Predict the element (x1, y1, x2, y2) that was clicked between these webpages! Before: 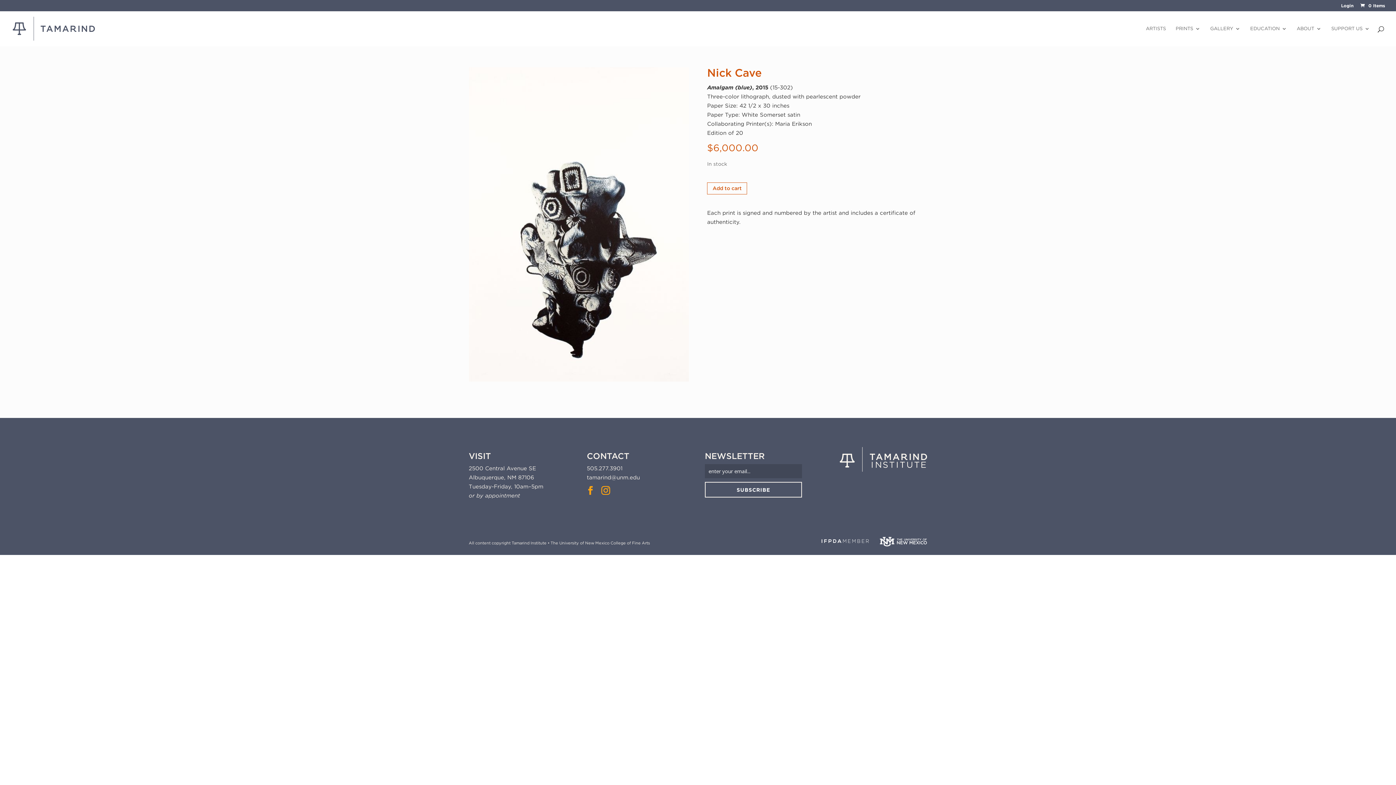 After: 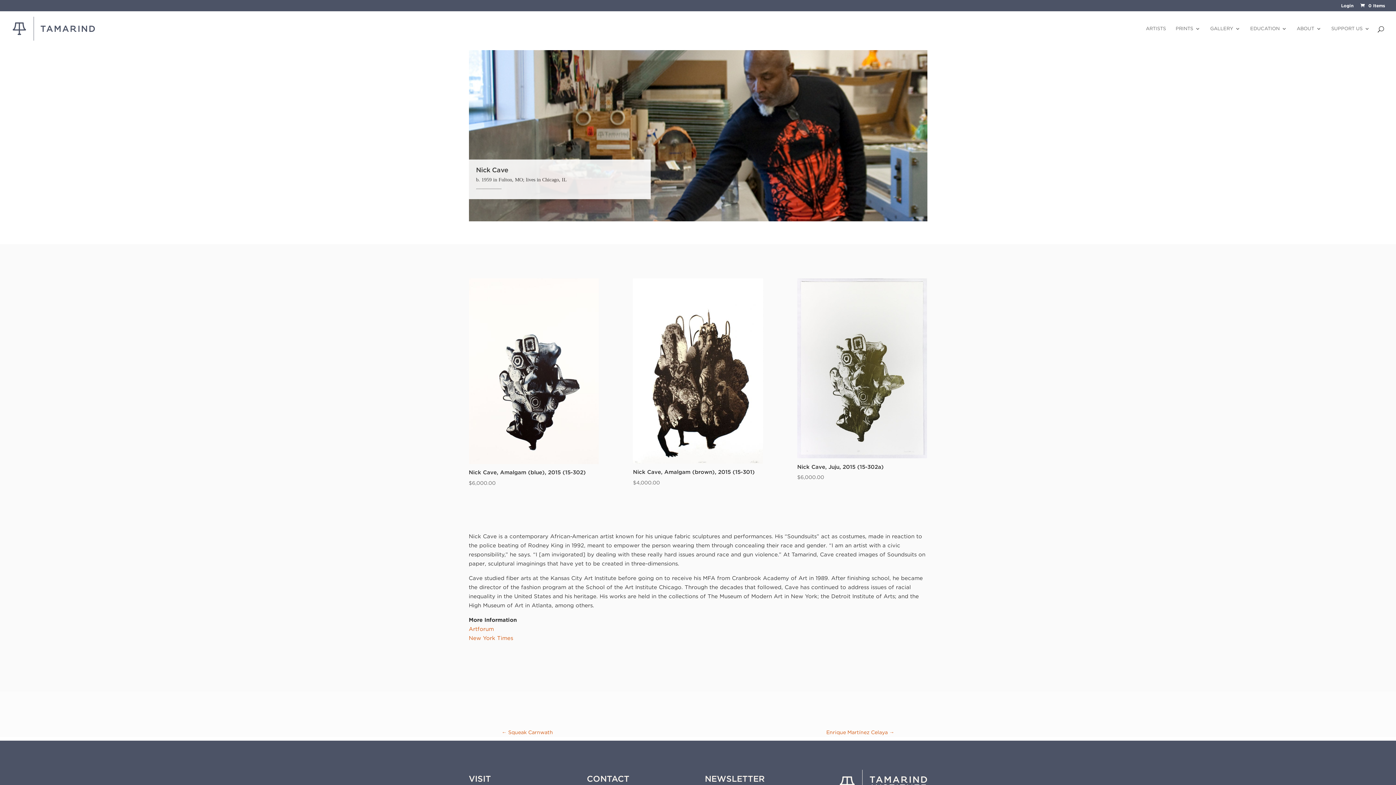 Action: label: Nick Cave bbox: (707, 66, 761, 79)